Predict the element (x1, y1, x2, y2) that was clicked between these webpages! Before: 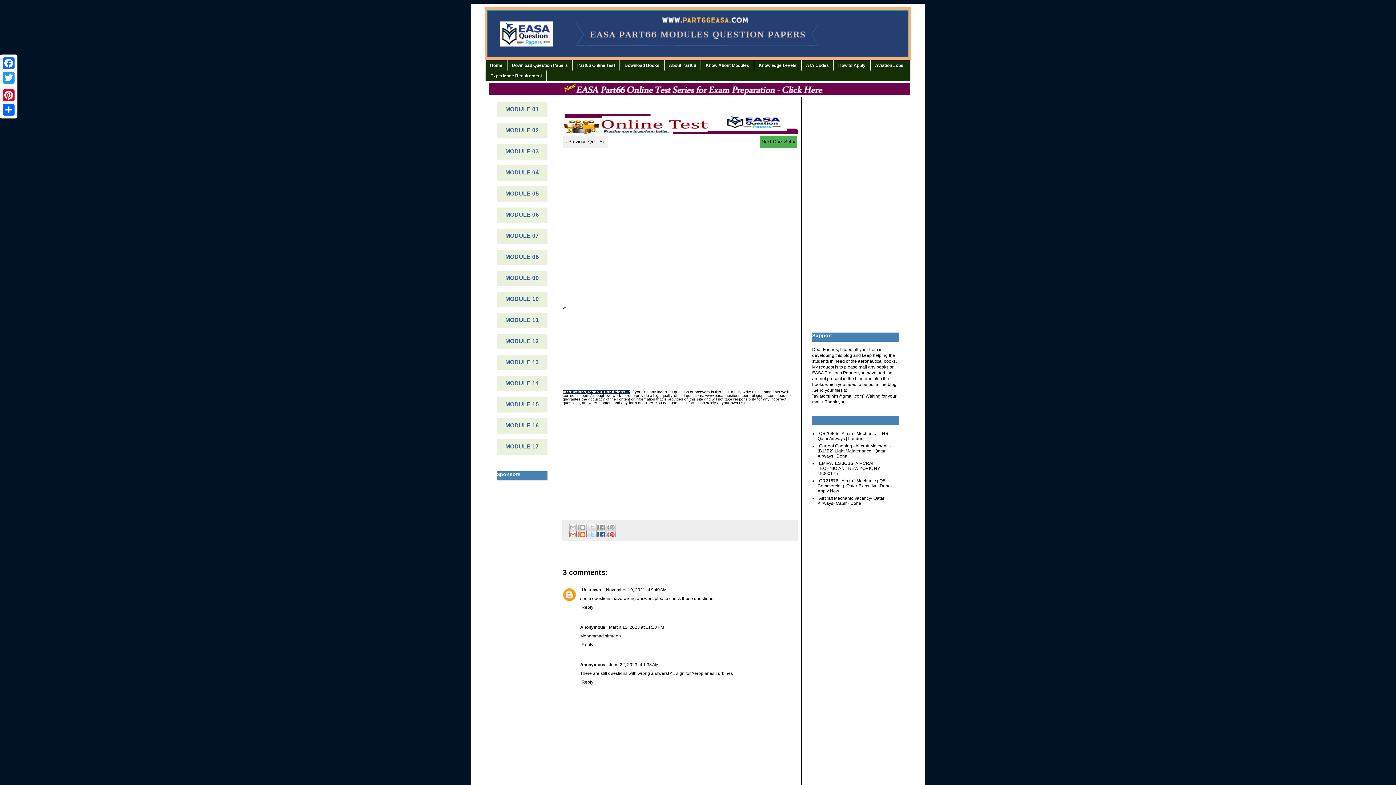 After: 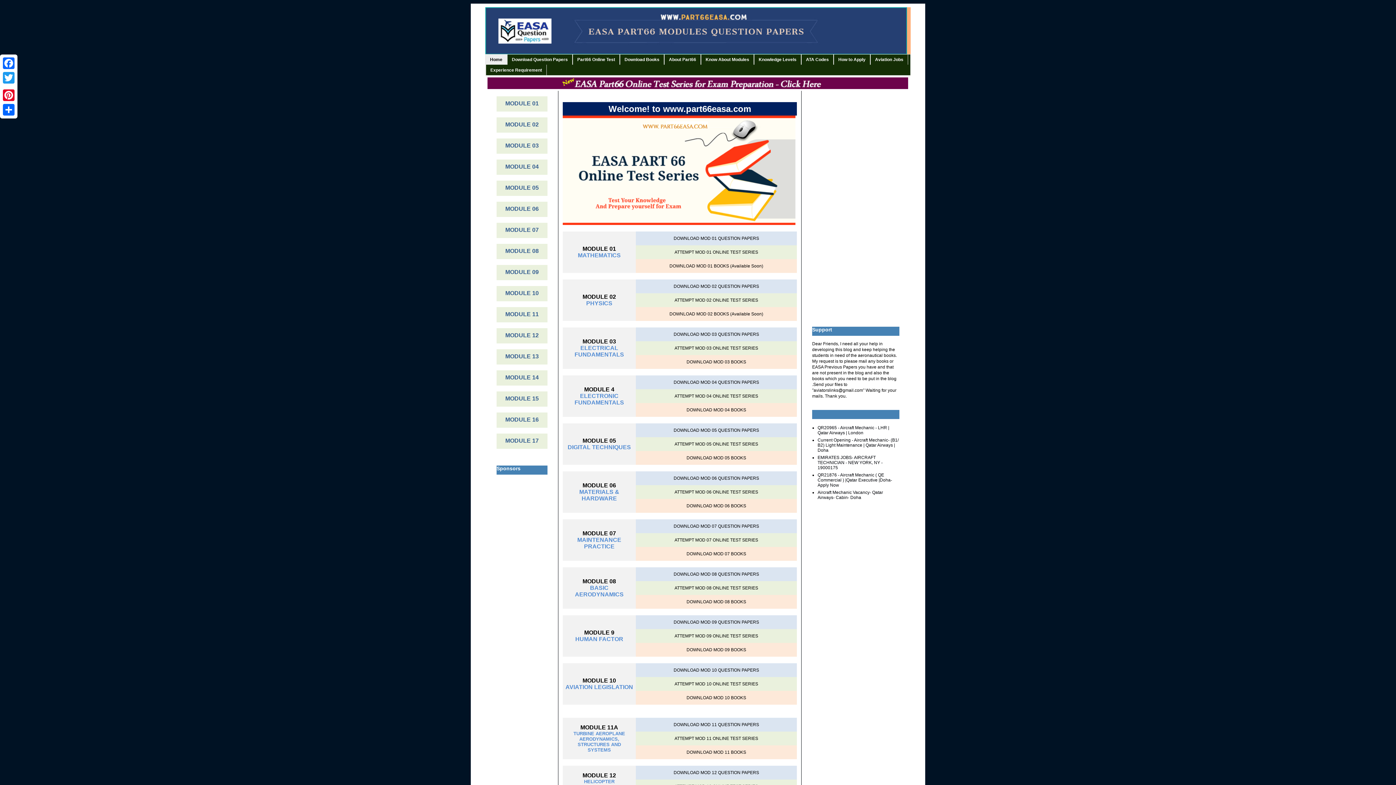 Action: bbox: (485, 60, 507, 70) label: Home